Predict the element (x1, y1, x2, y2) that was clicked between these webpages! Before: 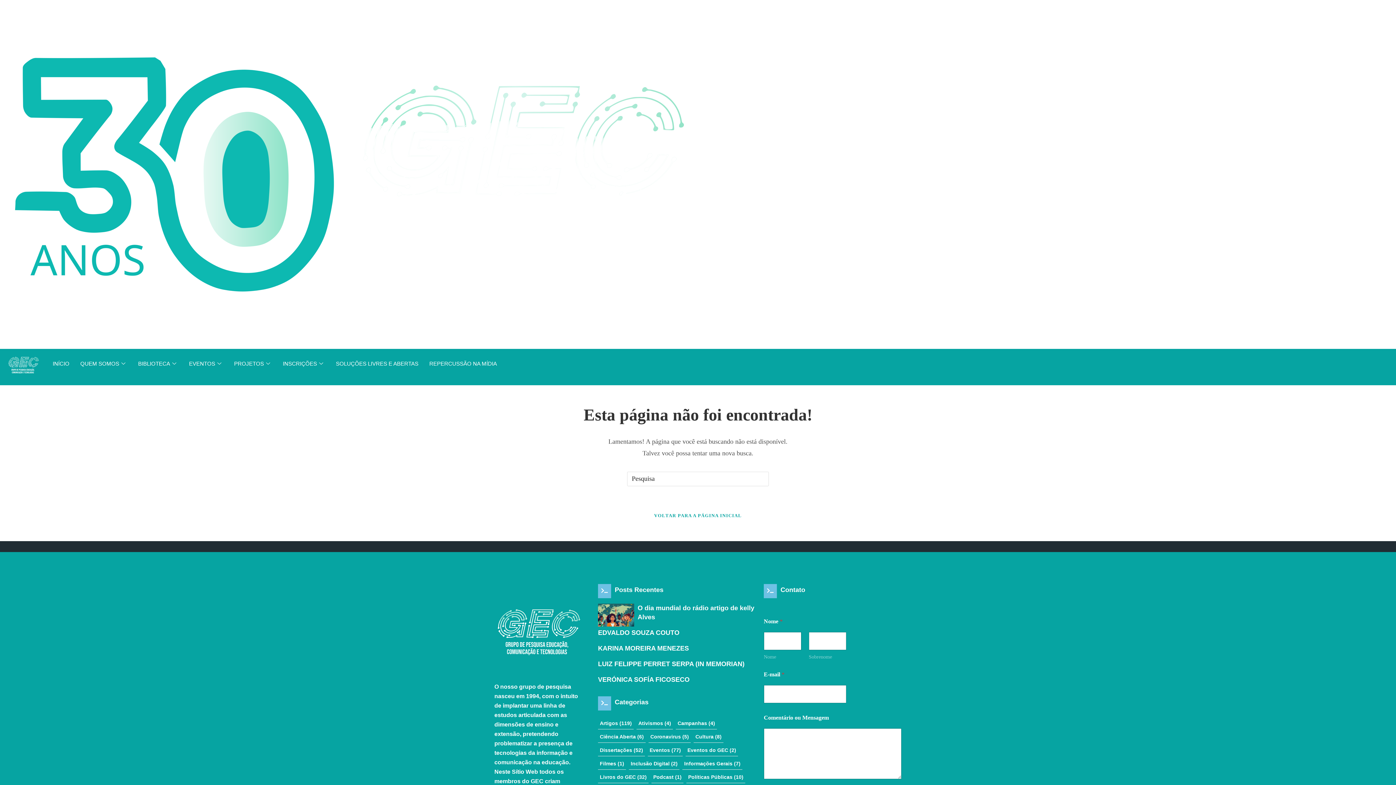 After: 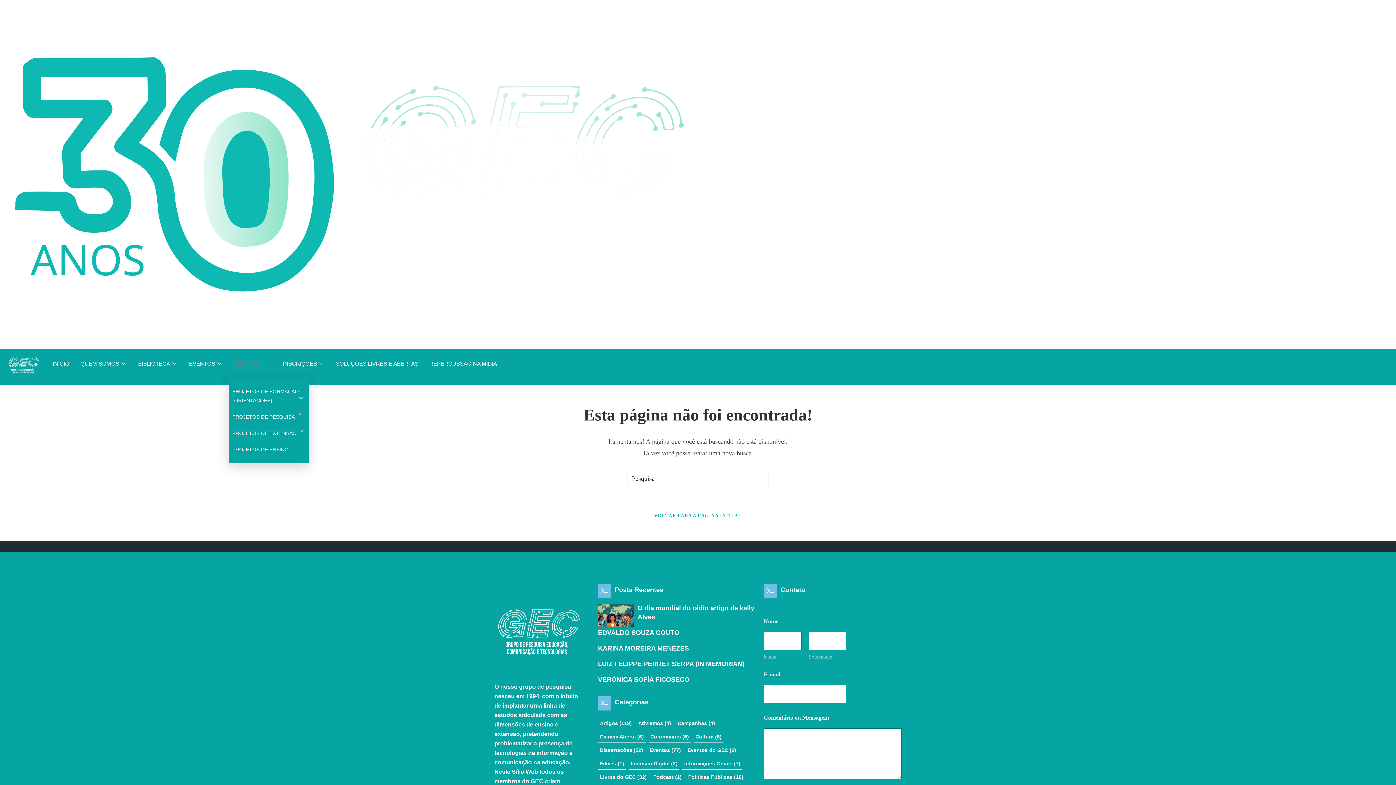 Action: label: PROJETOS bbox: (228, 349, 277, 378)